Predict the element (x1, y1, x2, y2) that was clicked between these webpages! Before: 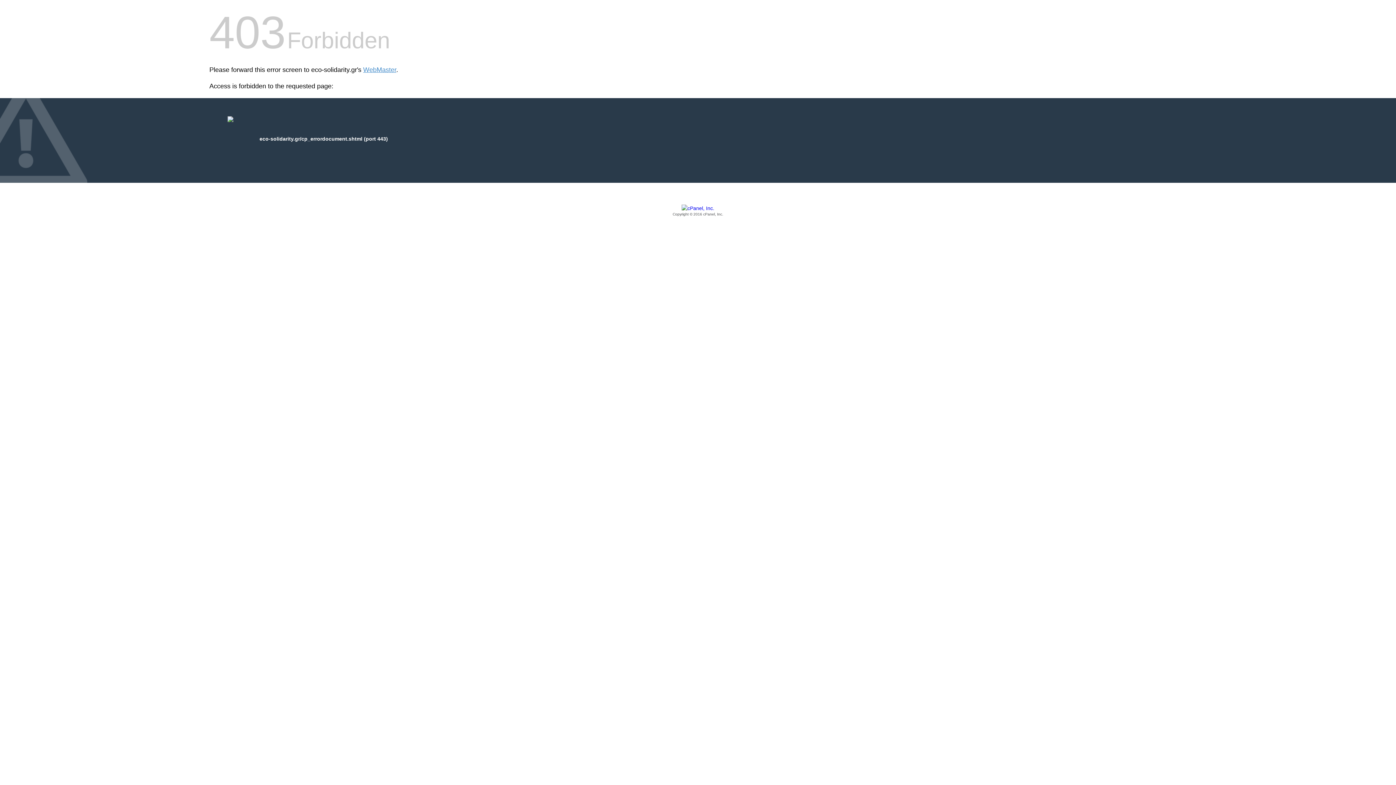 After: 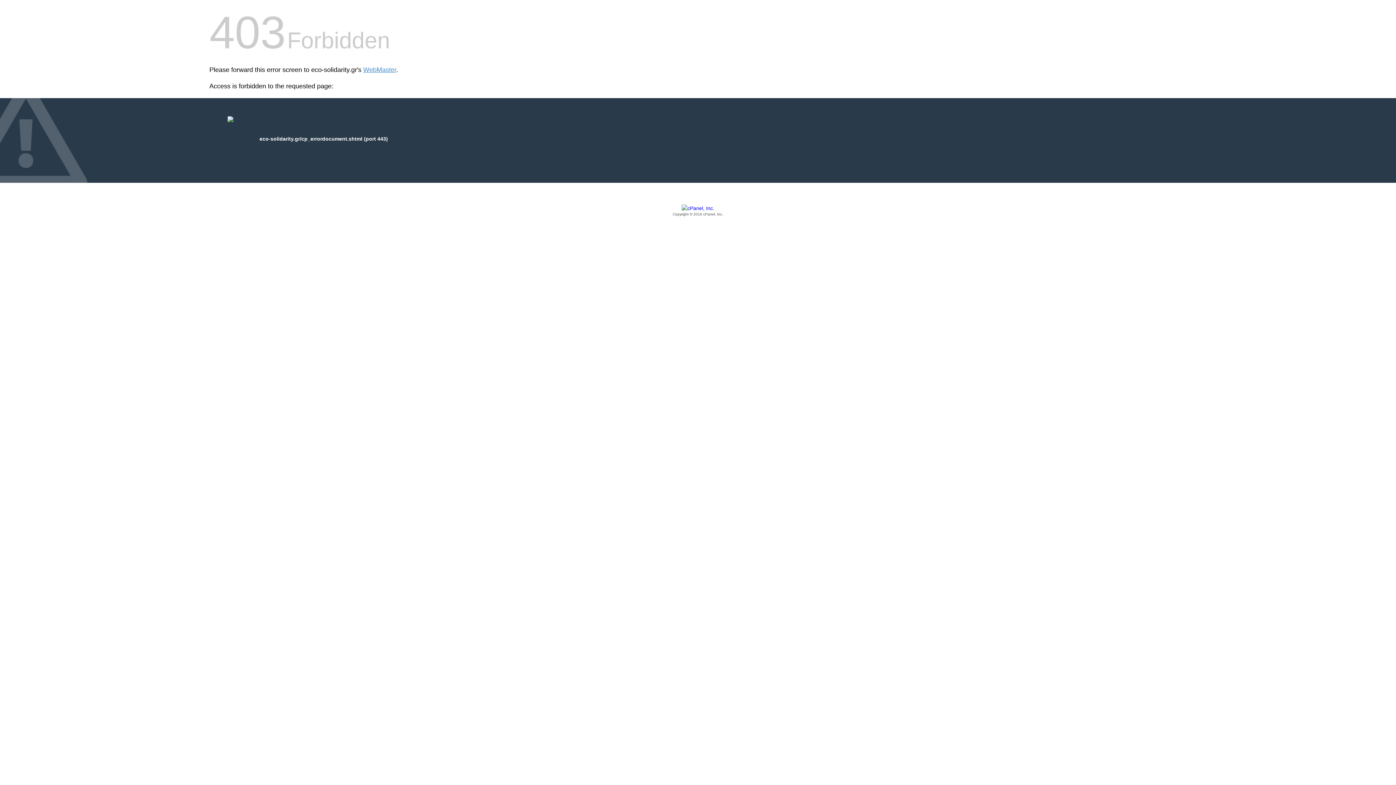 Action: bbox: (209, 205, 1186, 217) label: Copyright © 2016 cPanel, Inc.